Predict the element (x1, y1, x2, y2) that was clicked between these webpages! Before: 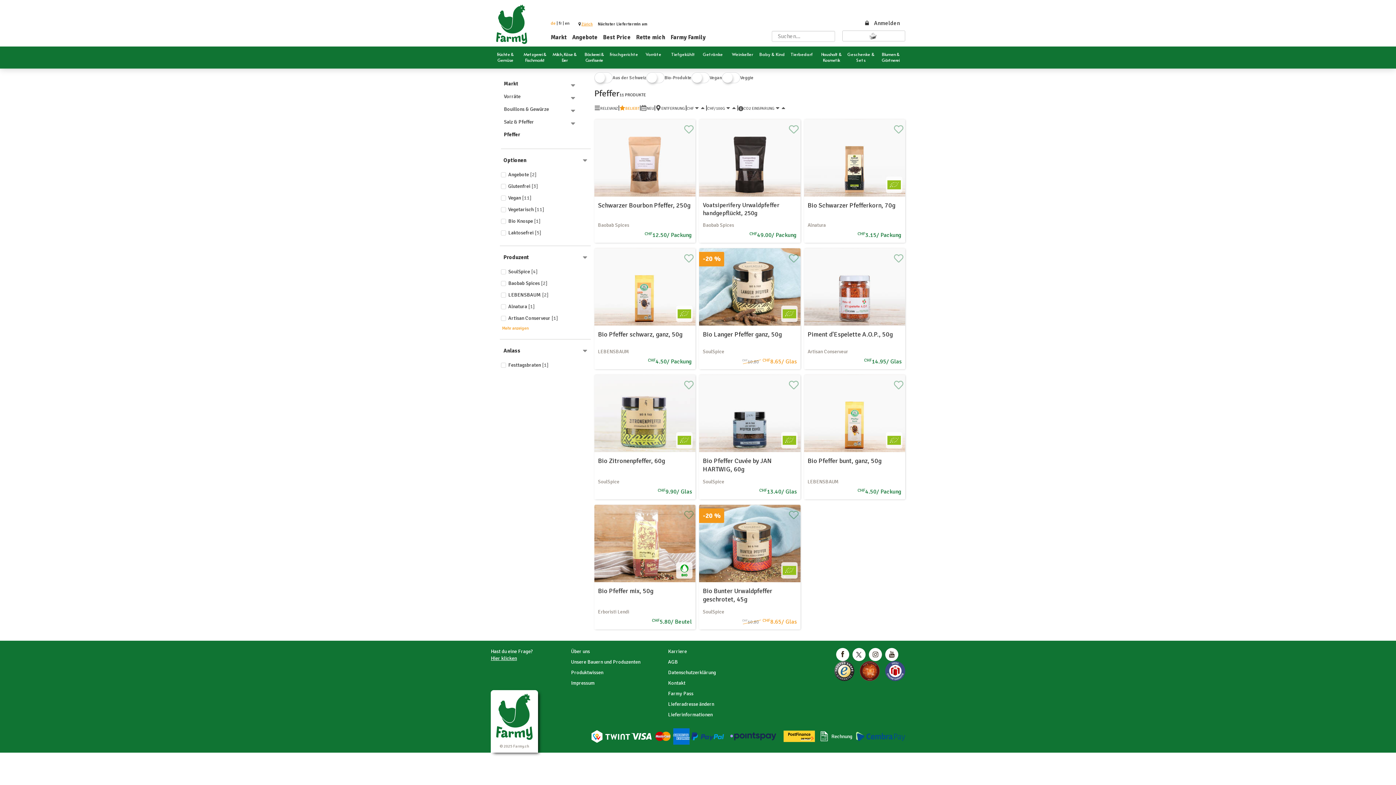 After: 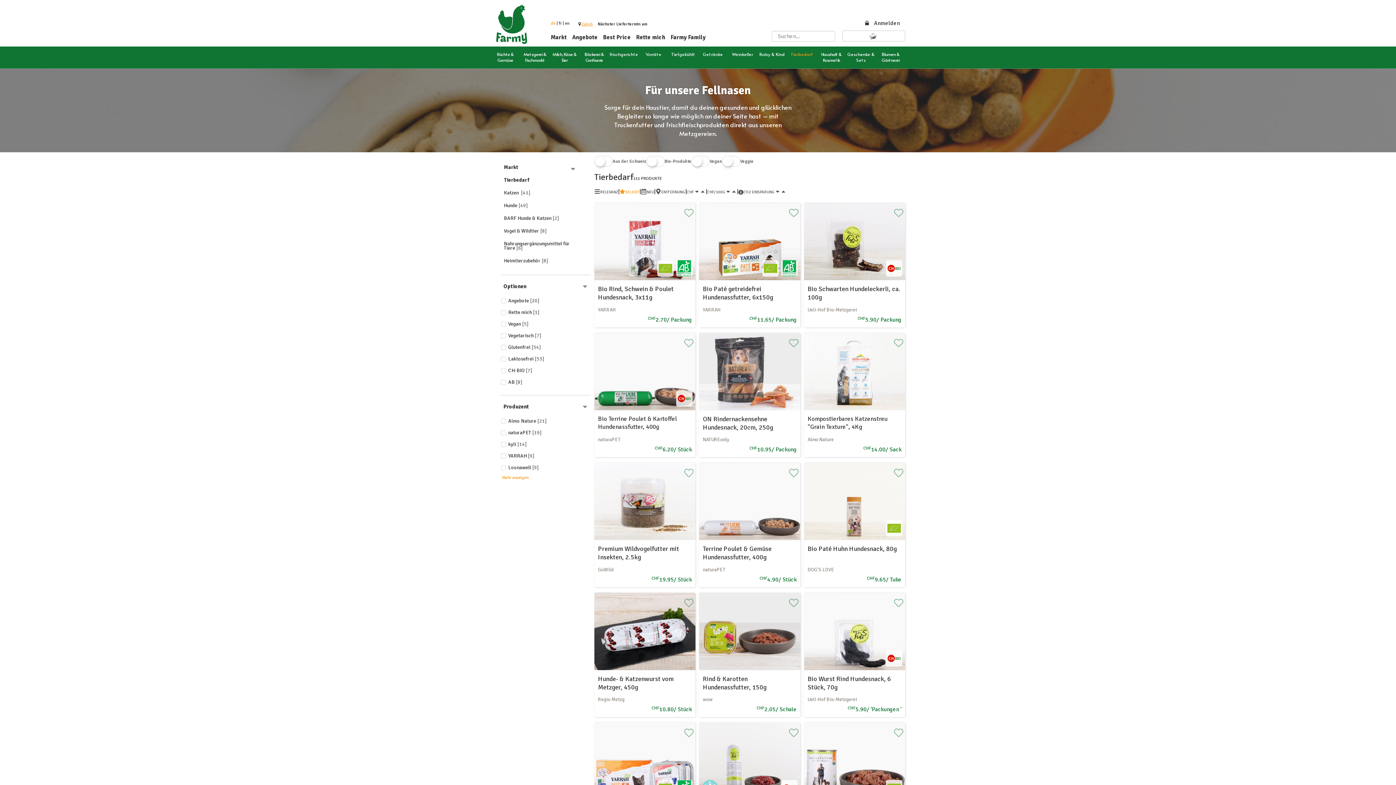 Action: label: Tierbedarf bbox: (787, 51, 816, 57)